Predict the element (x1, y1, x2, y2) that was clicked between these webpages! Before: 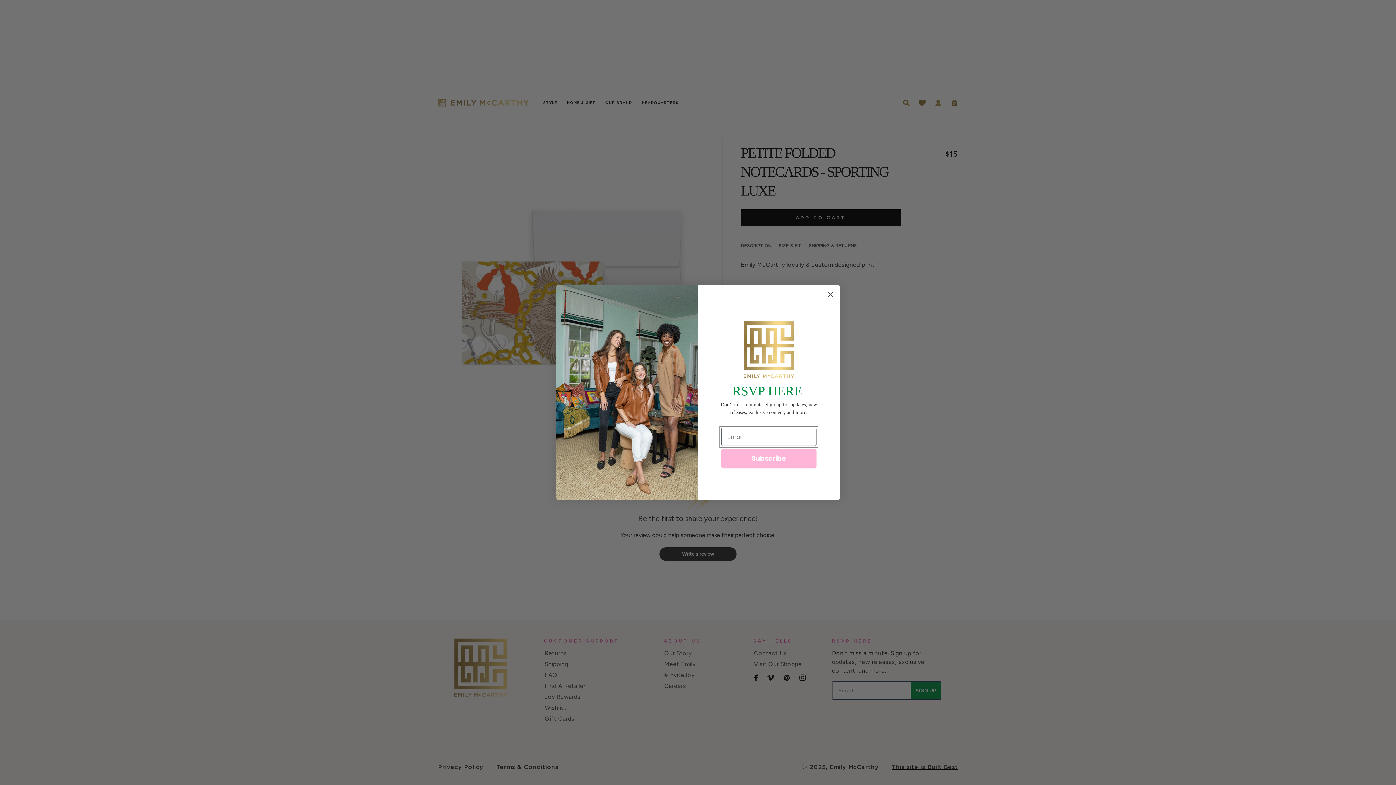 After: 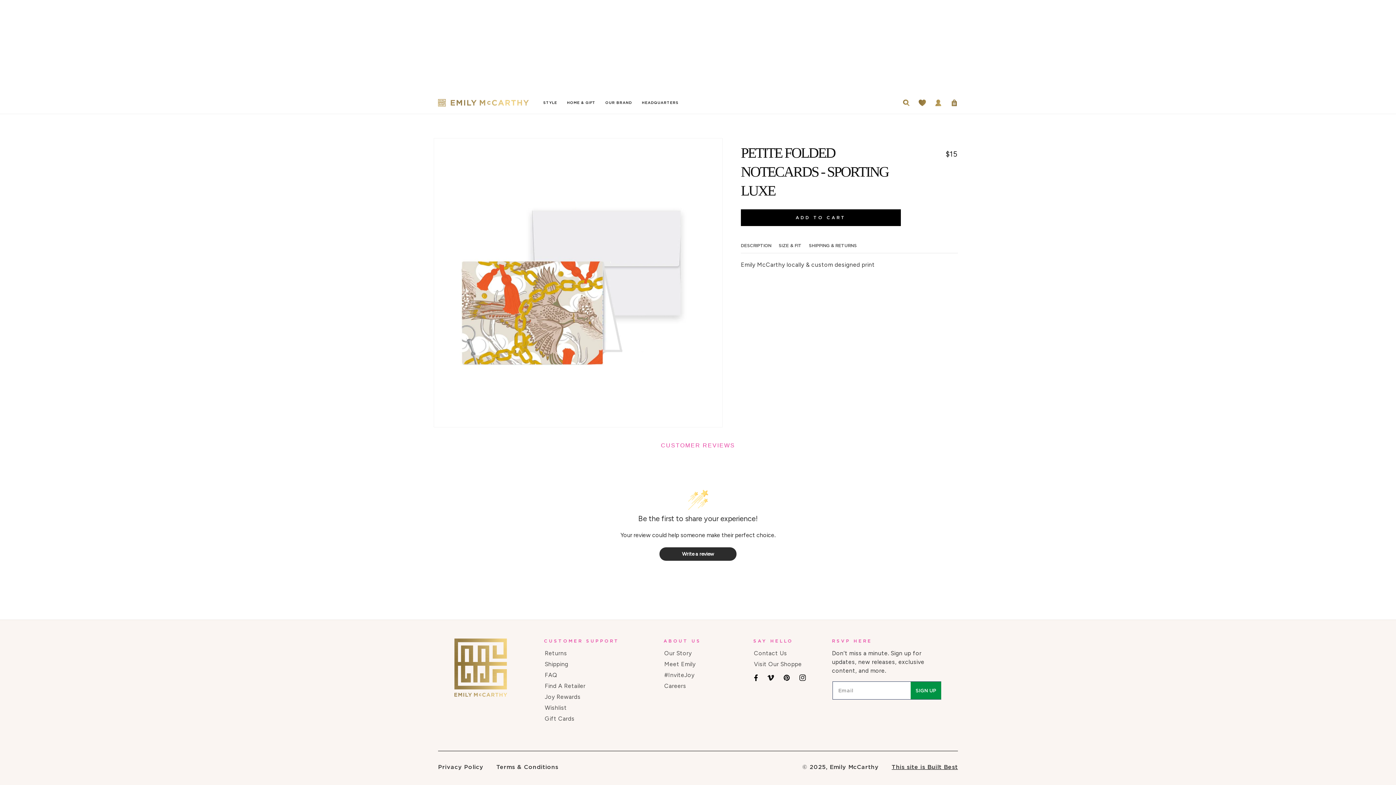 Action: label: Close dialog bbox: (824, 288, 837, 301)